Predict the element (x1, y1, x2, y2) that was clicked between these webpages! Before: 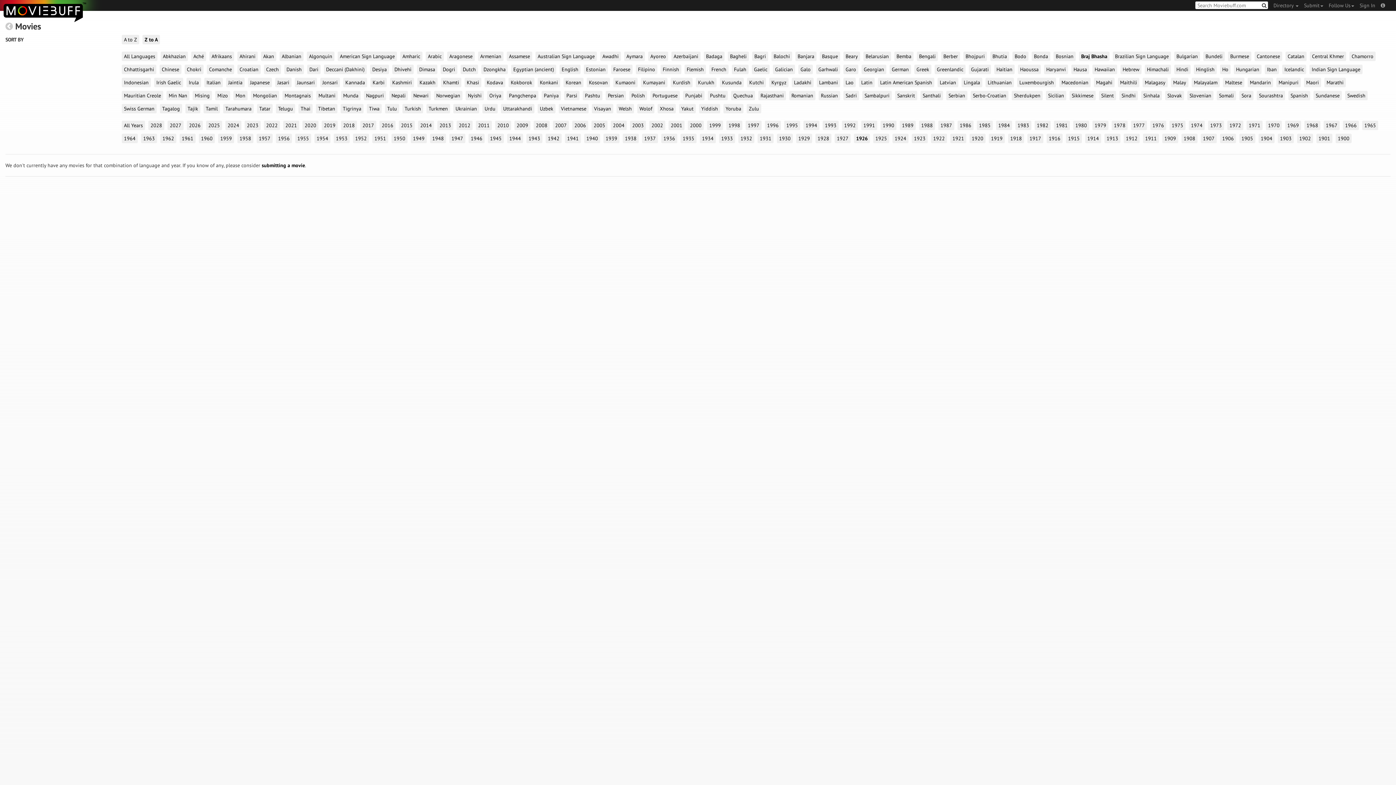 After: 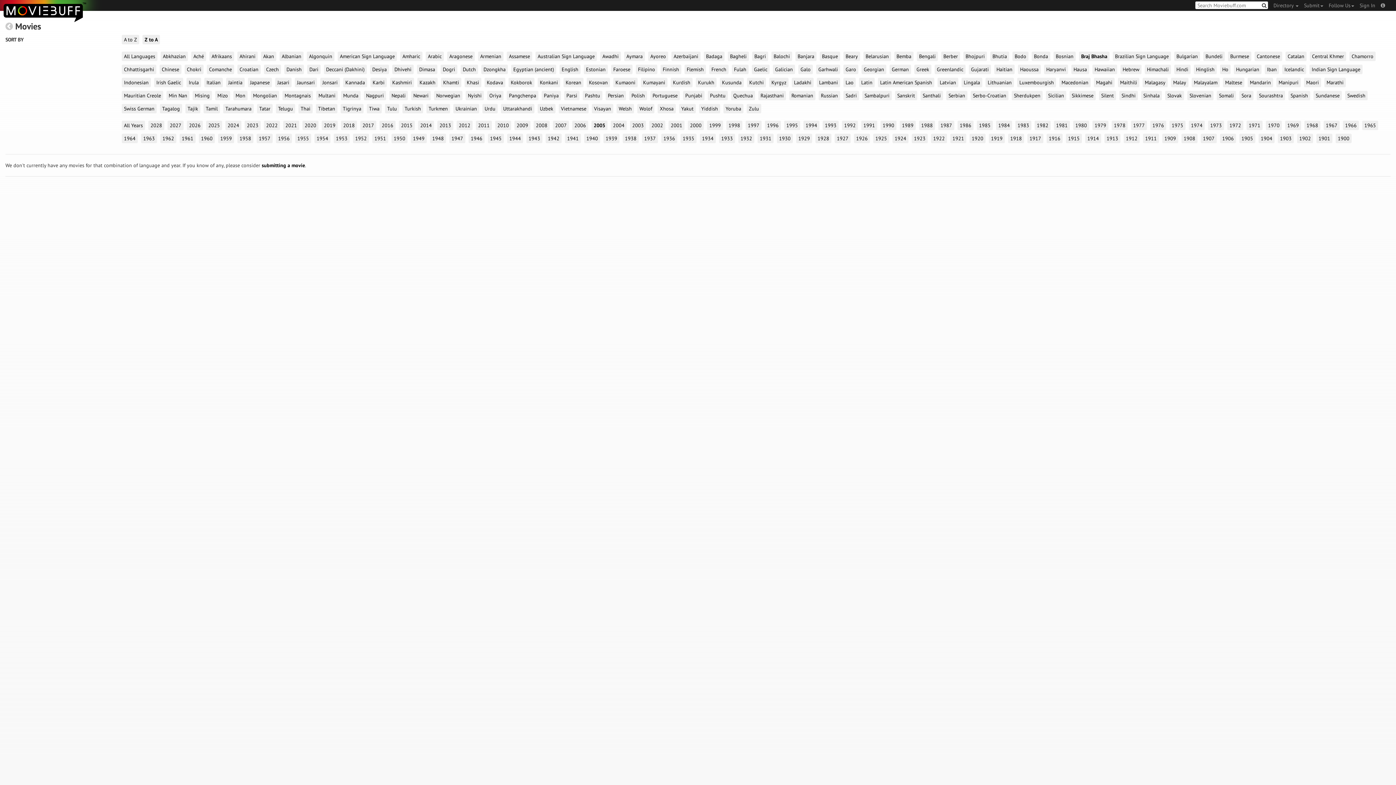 Action: label: 2005 bbox: (591, 120, 607, 130)